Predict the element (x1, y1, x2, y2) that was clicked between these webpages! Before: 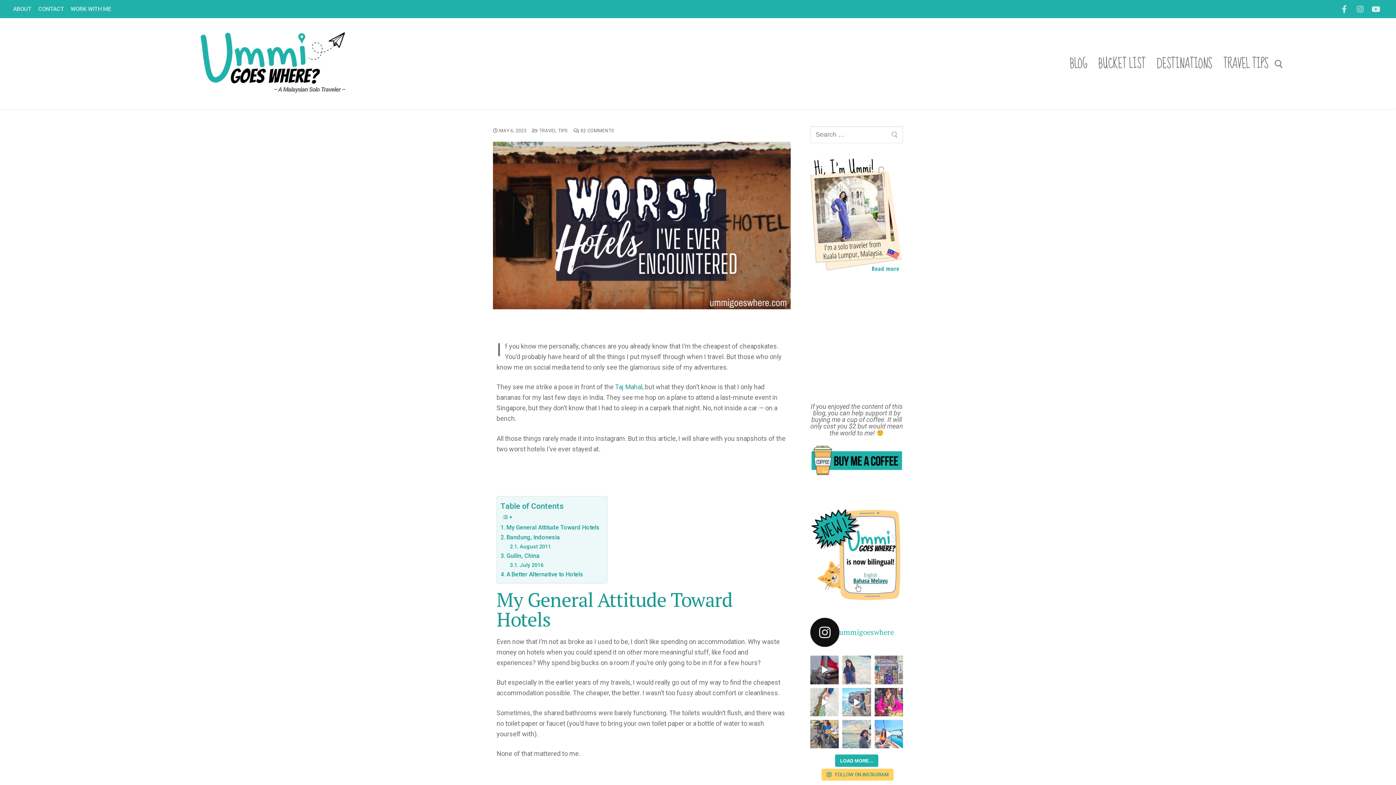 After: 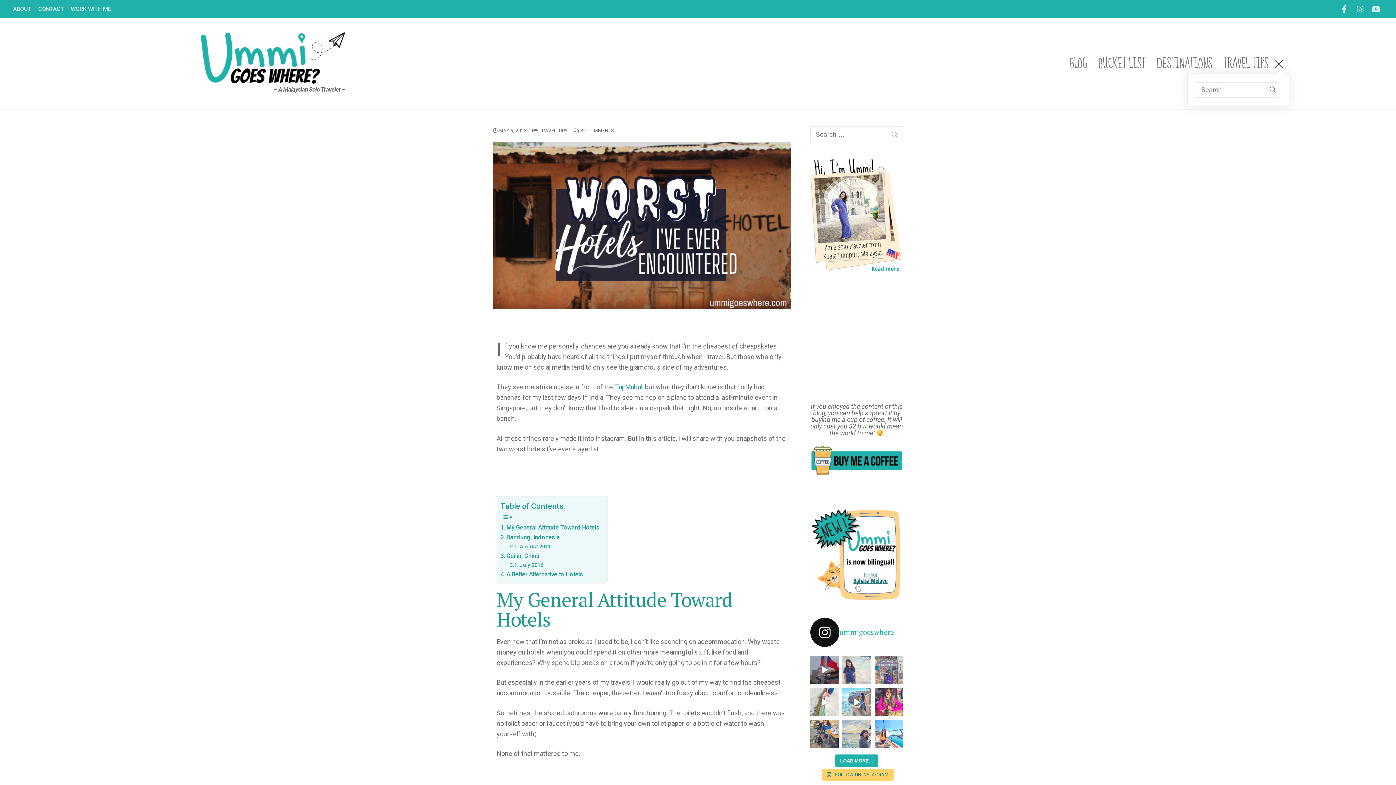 Action: bbox: (1275, 60, 1283, 68)